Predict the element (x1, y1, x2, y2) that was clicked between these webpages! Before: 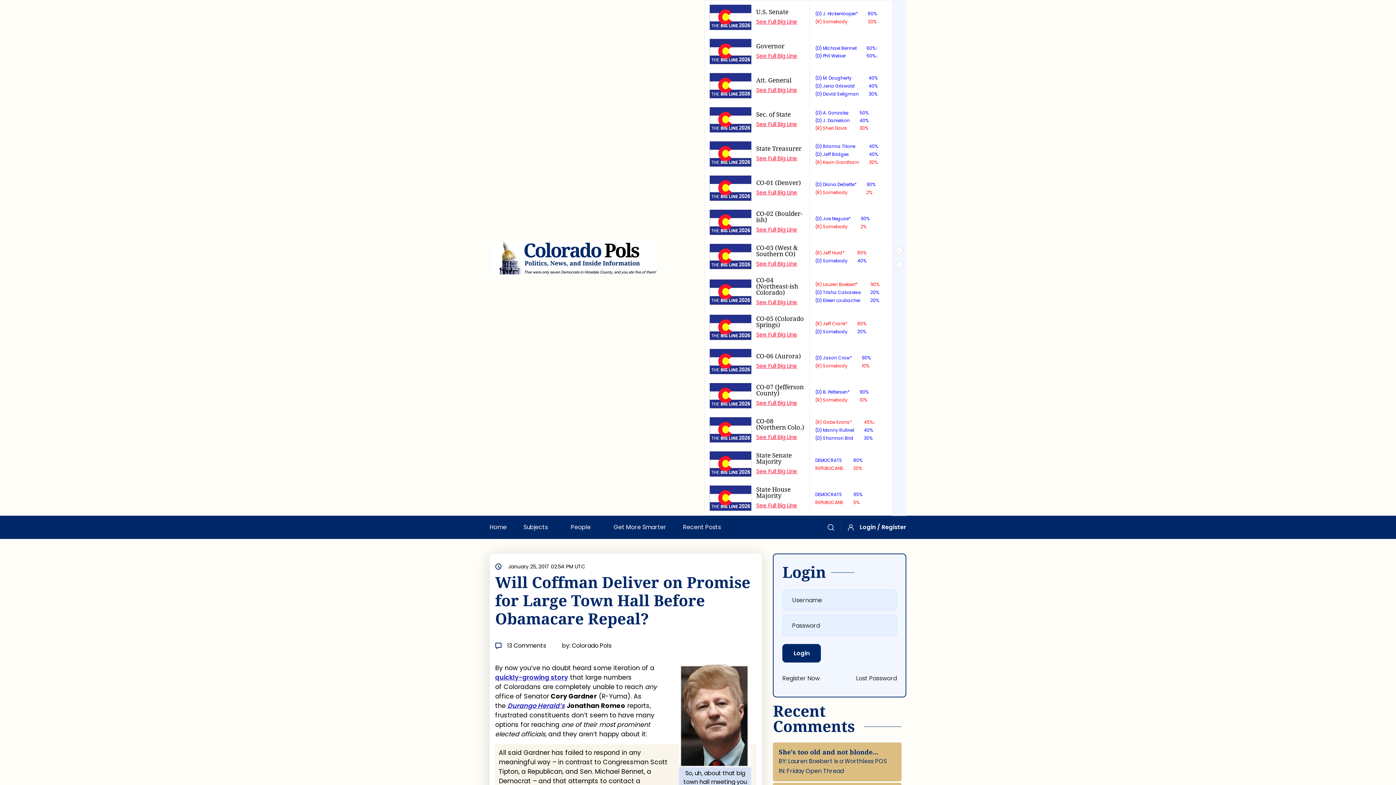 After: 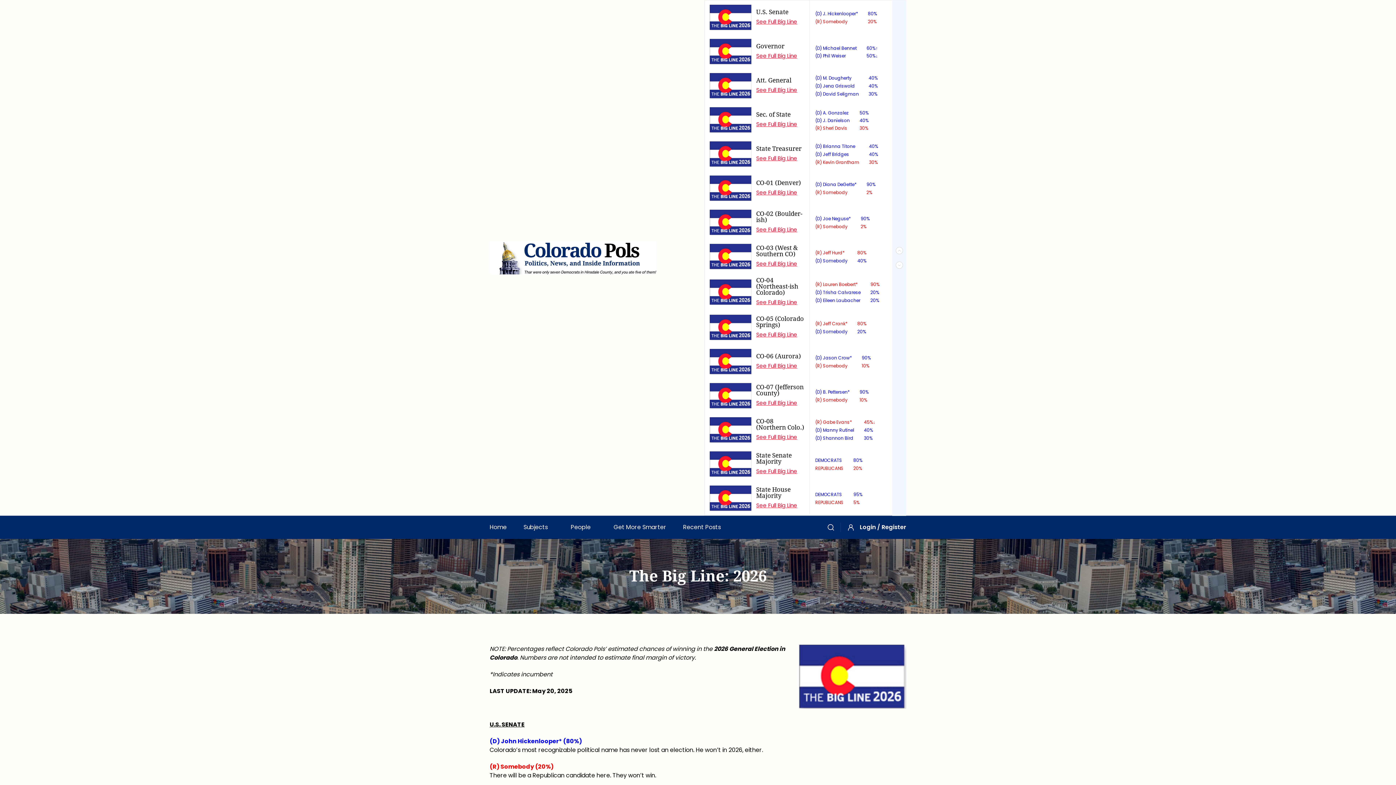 Action: label: See Full Big Line bbox: (756, 399, 797, 406)